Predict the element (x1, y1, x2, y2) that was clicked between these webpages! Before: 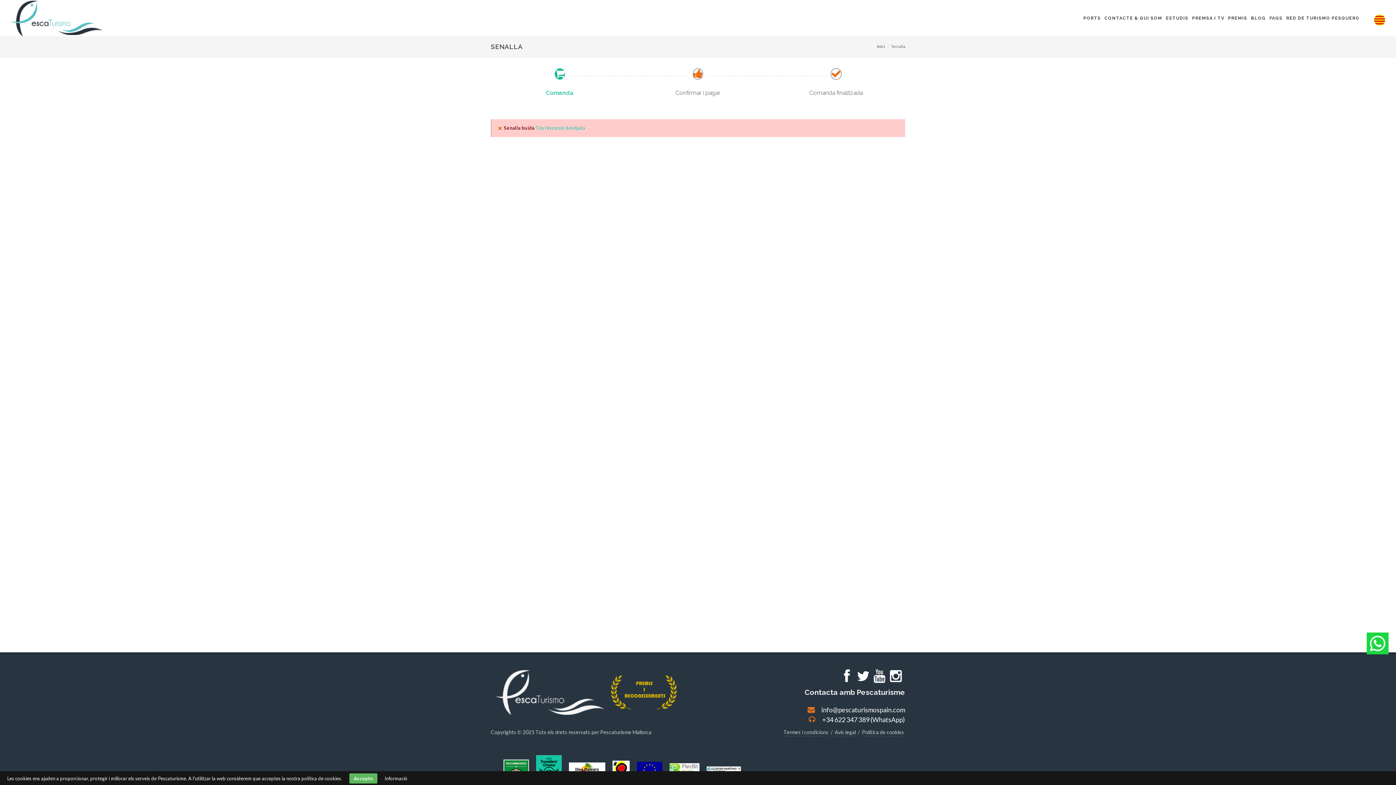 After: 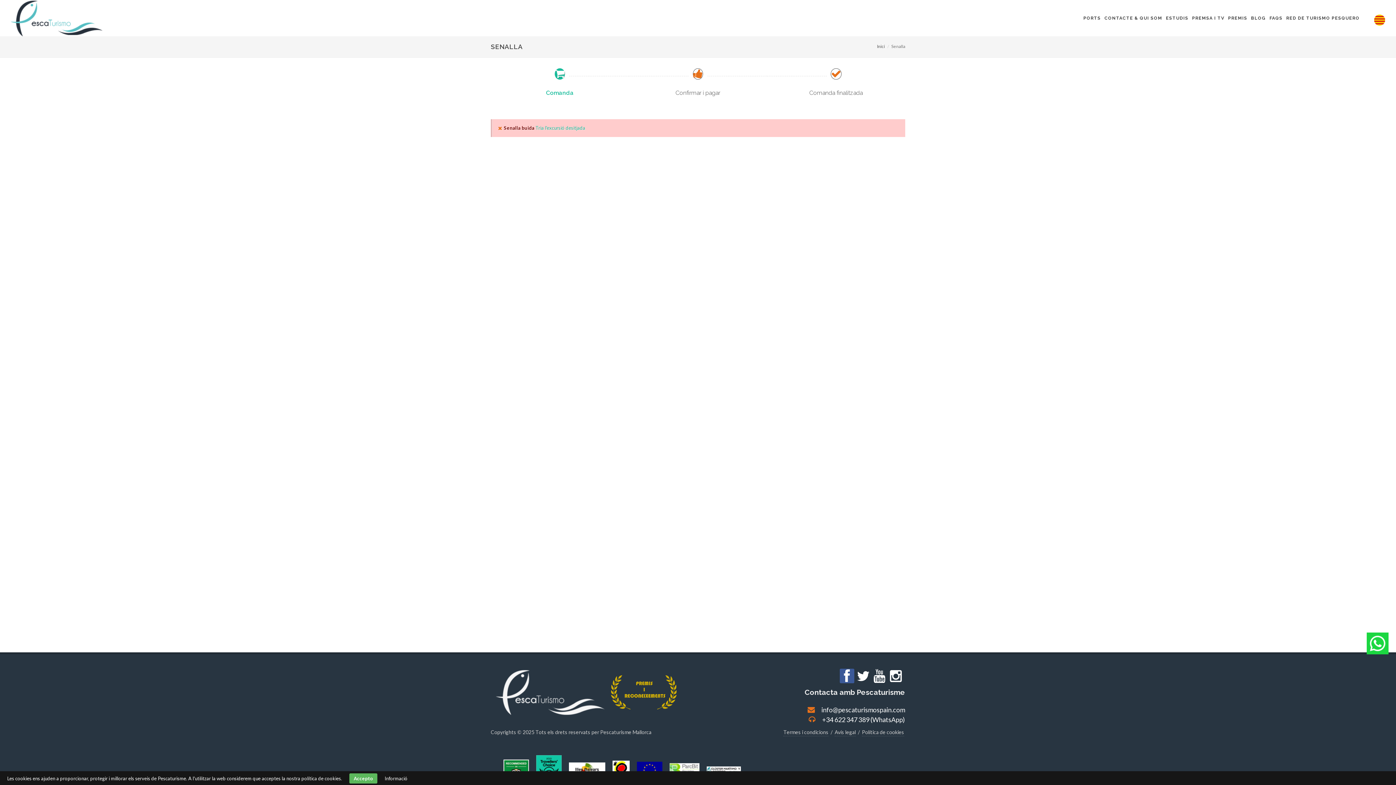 Action: bbox: (839, 669, 854, 683)